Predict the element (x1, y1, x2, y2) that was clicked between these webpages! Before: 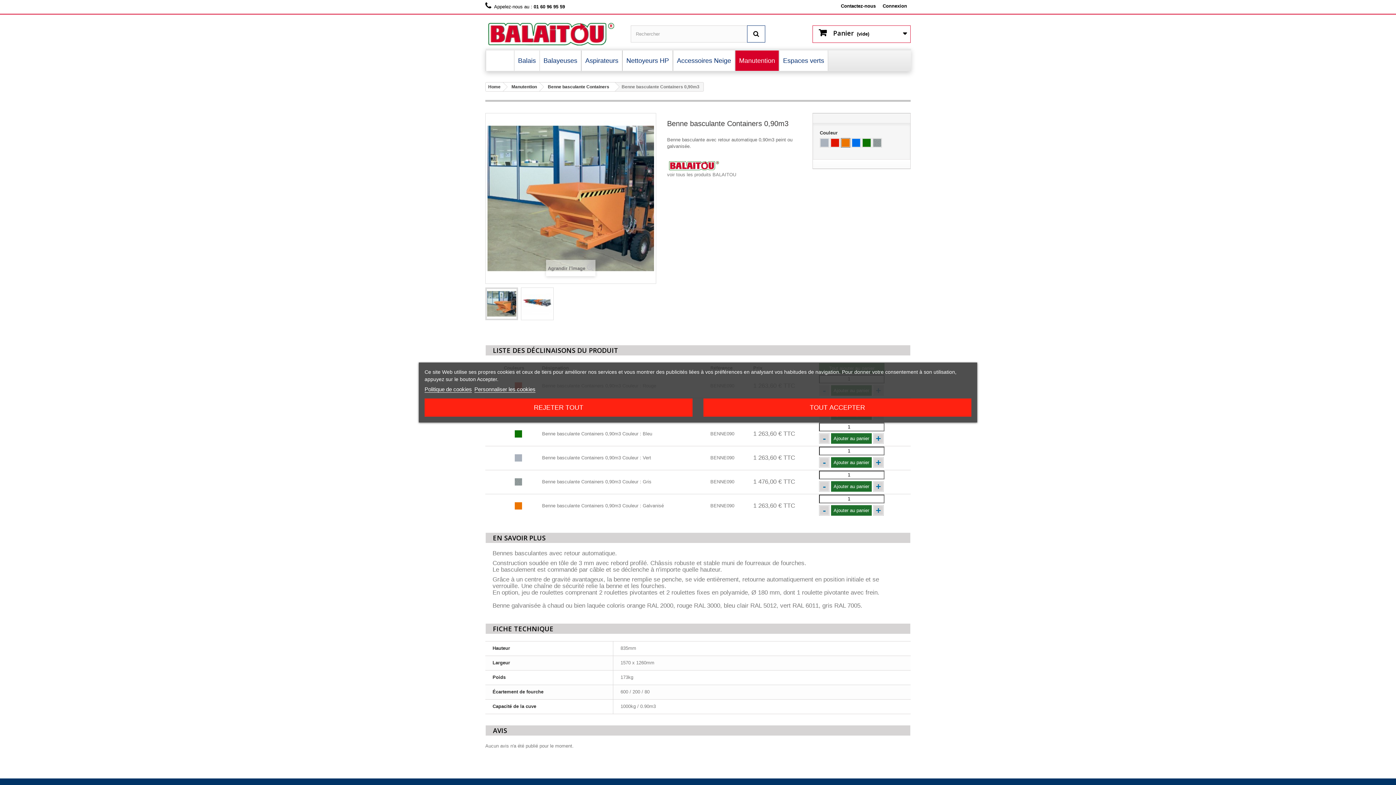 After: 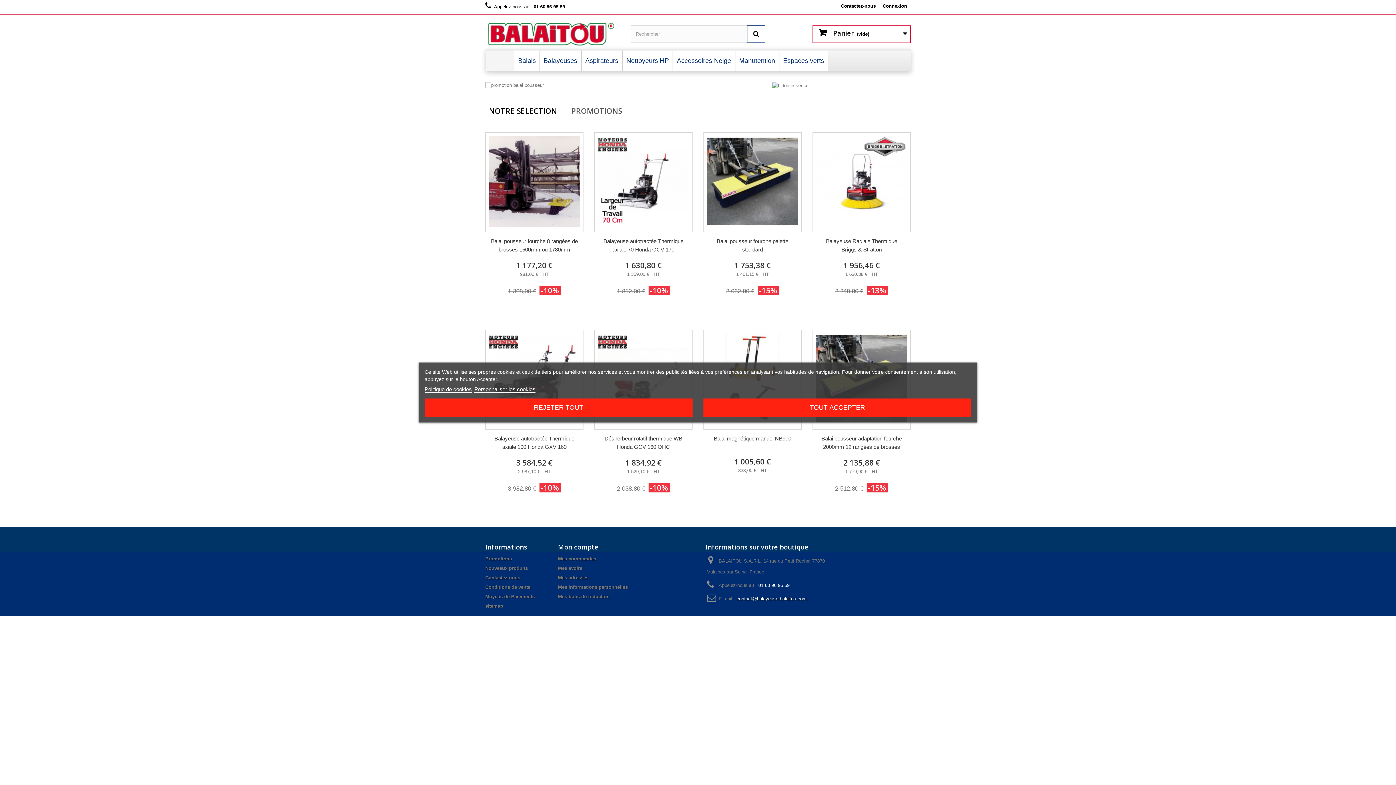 Action: bbox: (480, 82, 506, 91) label: Home